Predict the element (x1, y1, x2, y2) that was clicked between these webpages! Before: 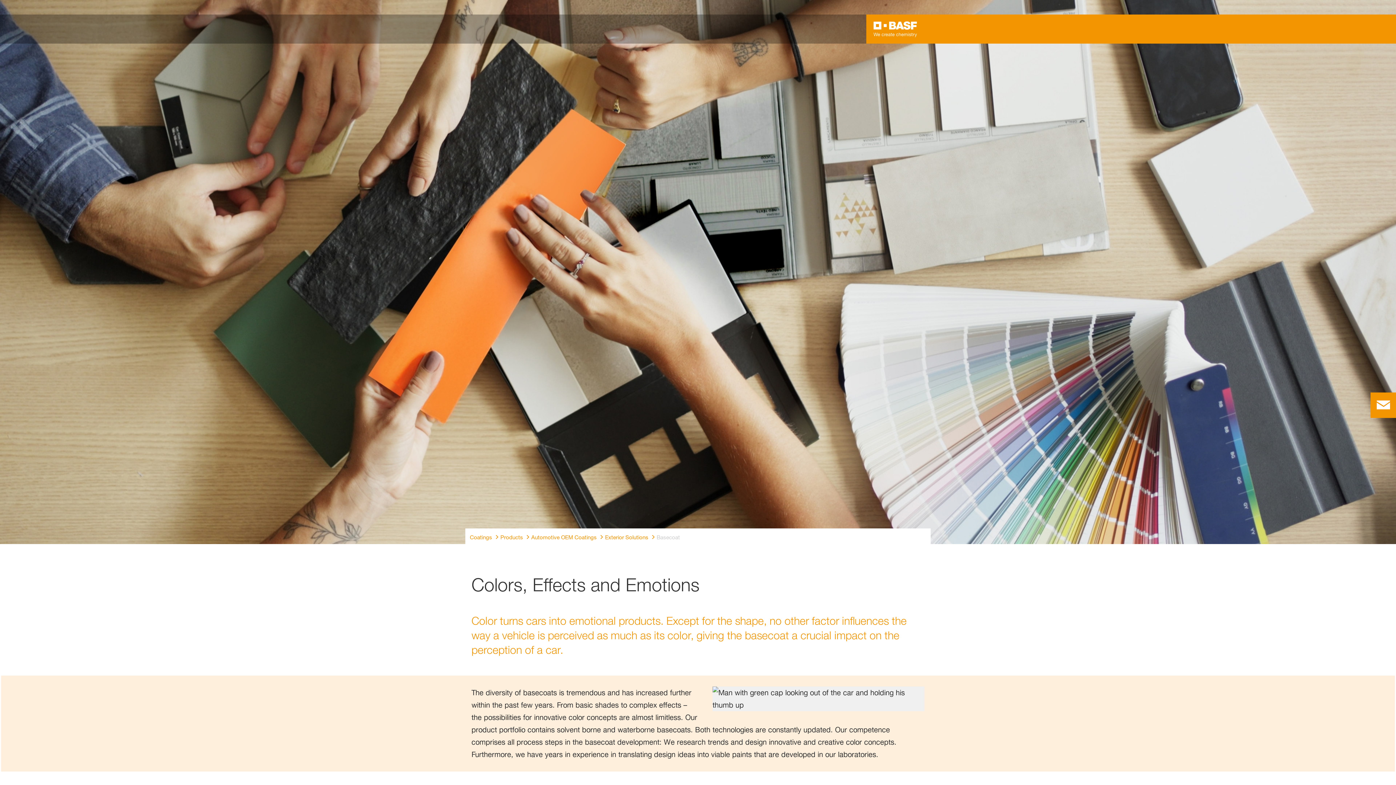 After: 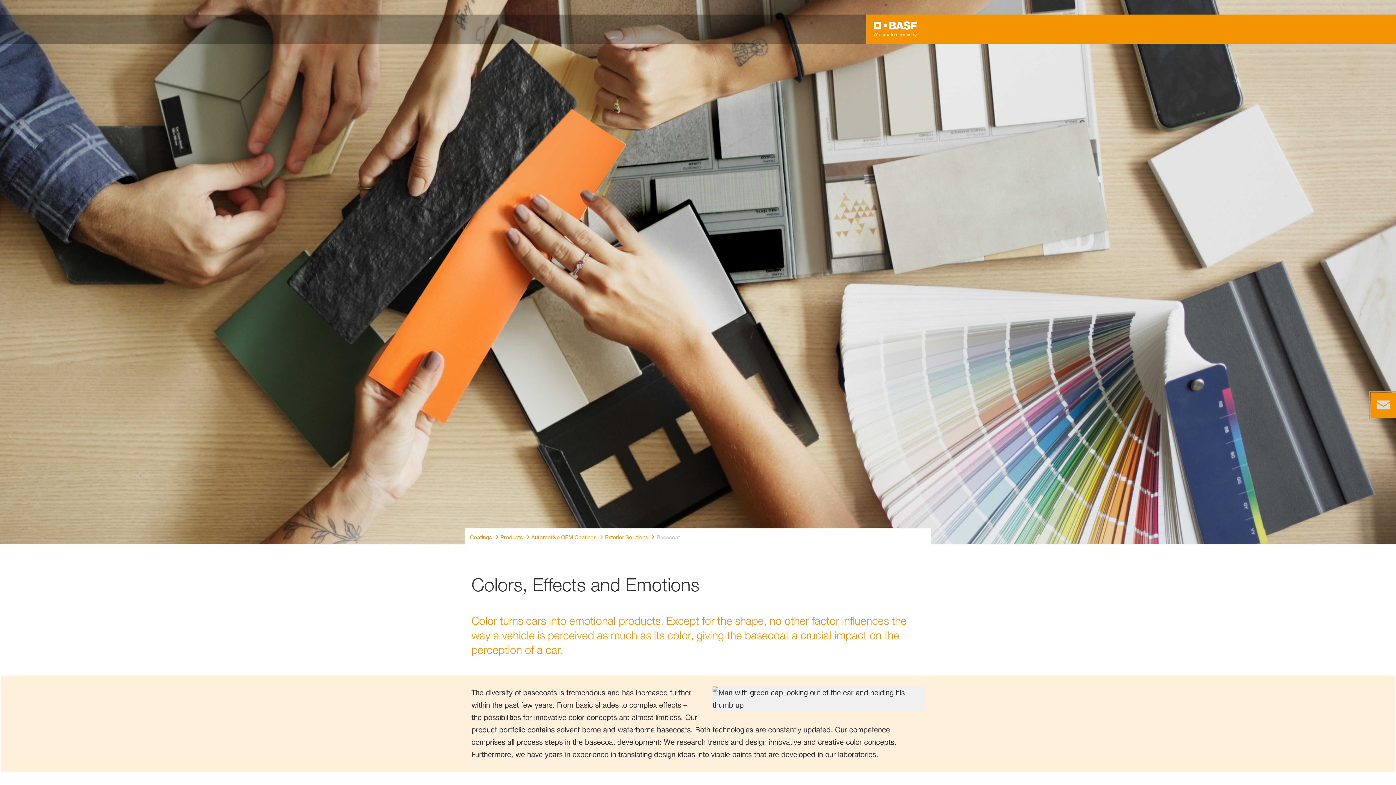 Action: bbox: (1370, 392, 1396, 418) label: contact